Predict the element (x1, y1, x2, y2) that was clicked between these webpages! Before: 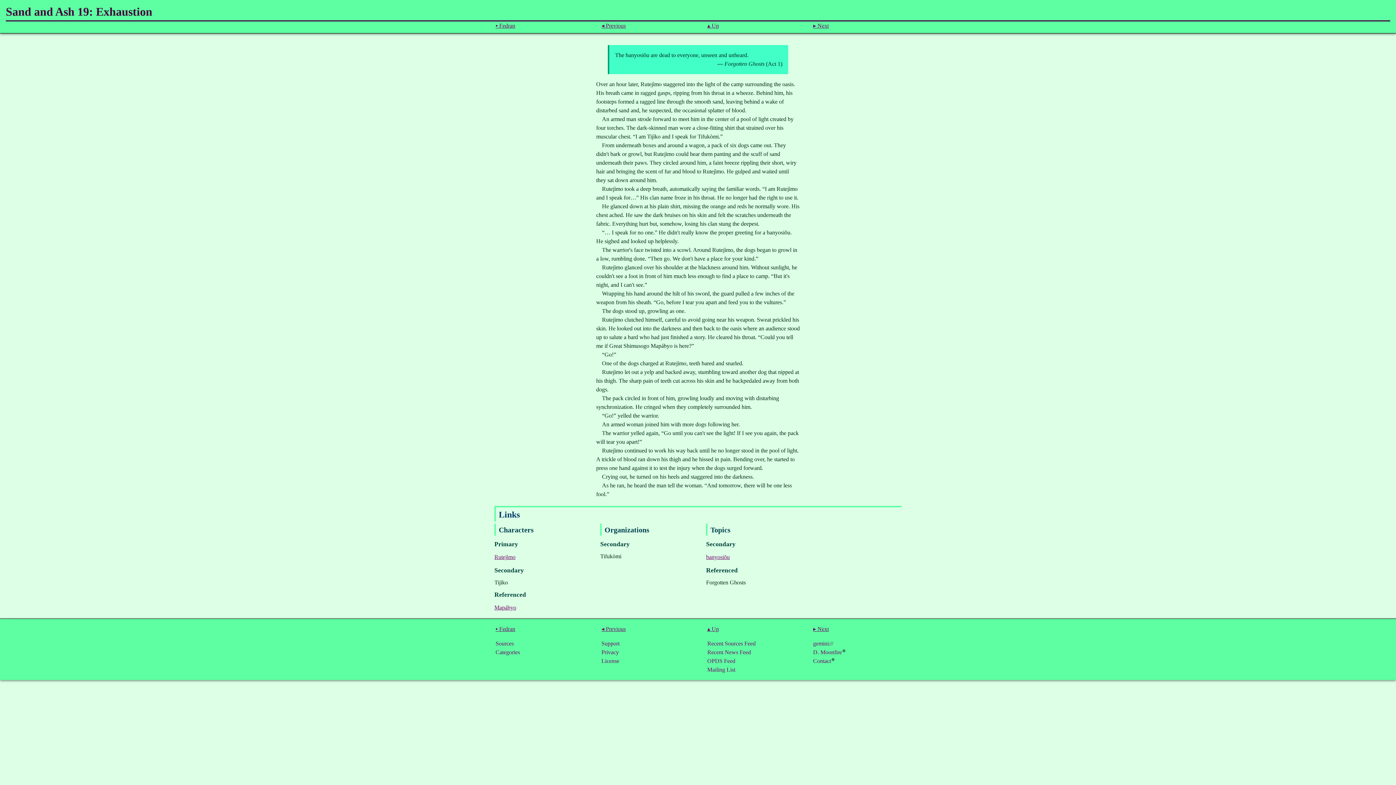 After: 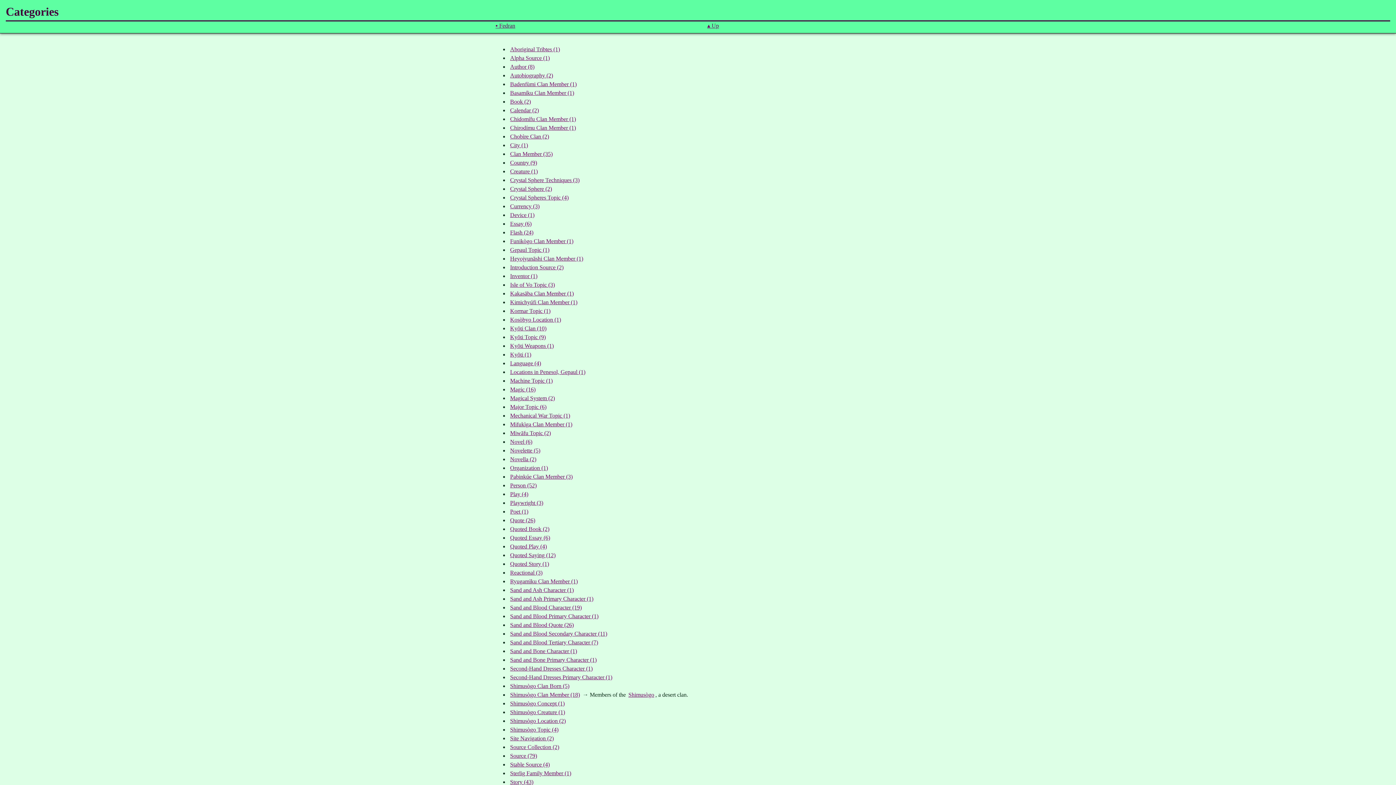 Action: bbox: (494, 648, 594, 657) label: Categories